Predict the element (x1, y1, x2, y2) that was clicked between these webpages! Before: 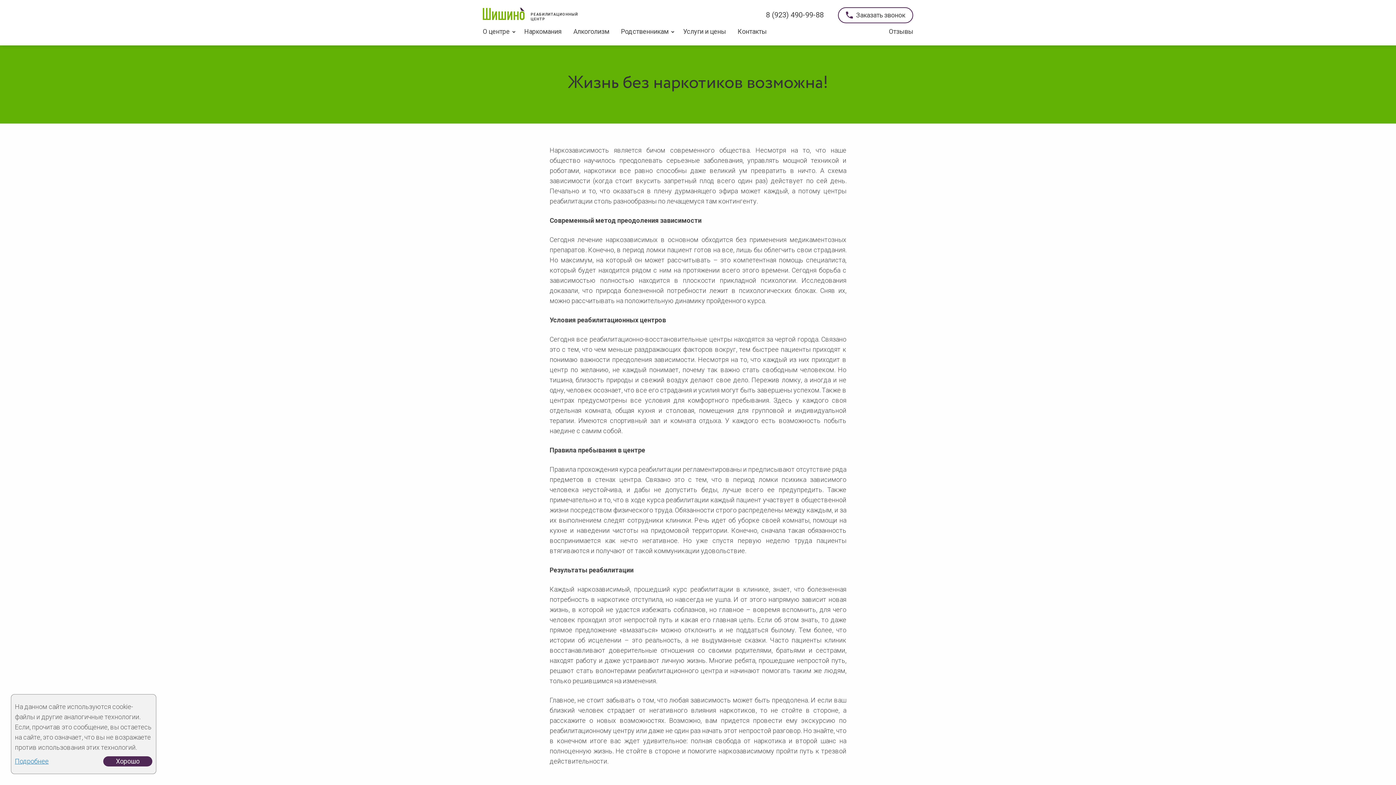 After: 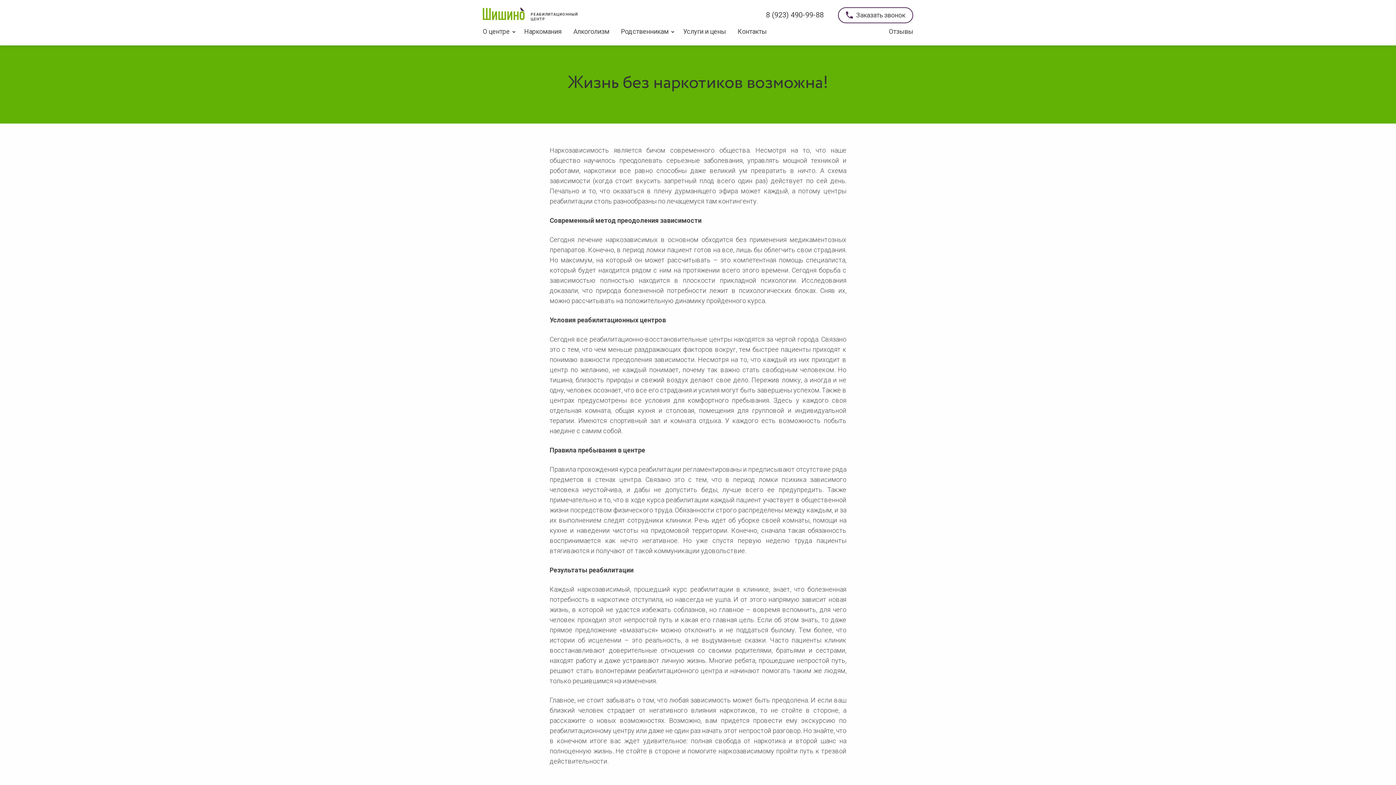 Action: label: Хорошо bbox: (103, 756, 152, 766)